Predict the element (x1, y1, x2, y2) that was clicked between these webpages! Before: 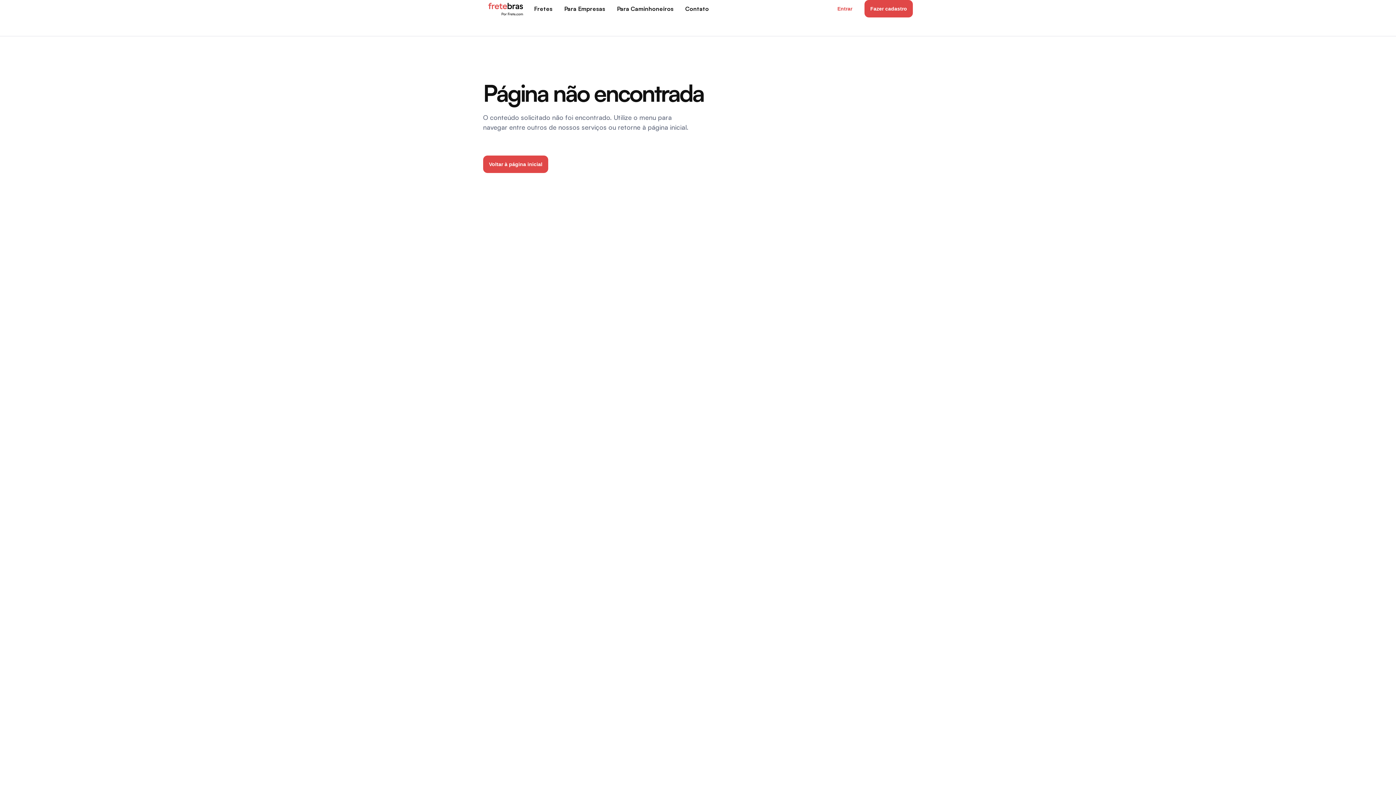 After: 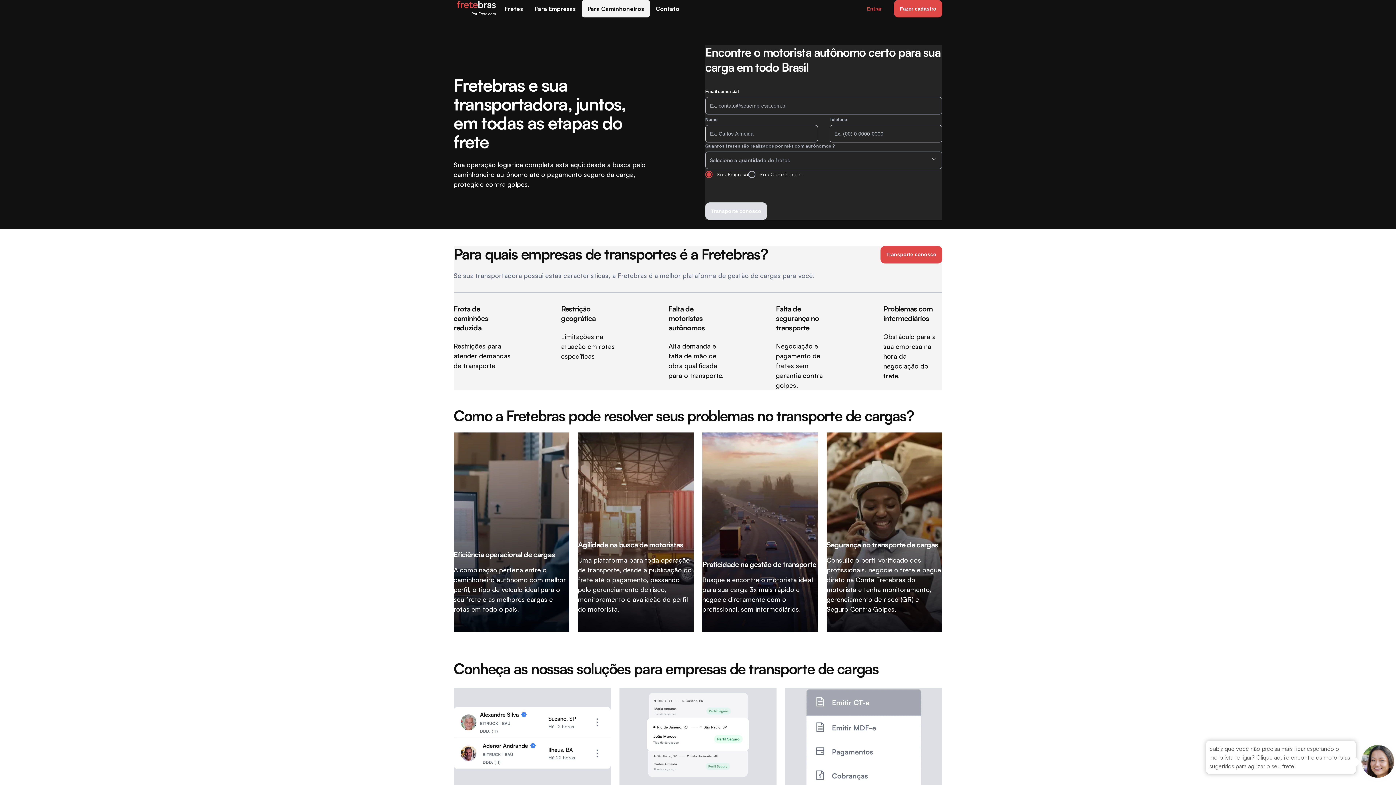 Action: label: Para Empresas bbox: (558, 0, 611, 17)